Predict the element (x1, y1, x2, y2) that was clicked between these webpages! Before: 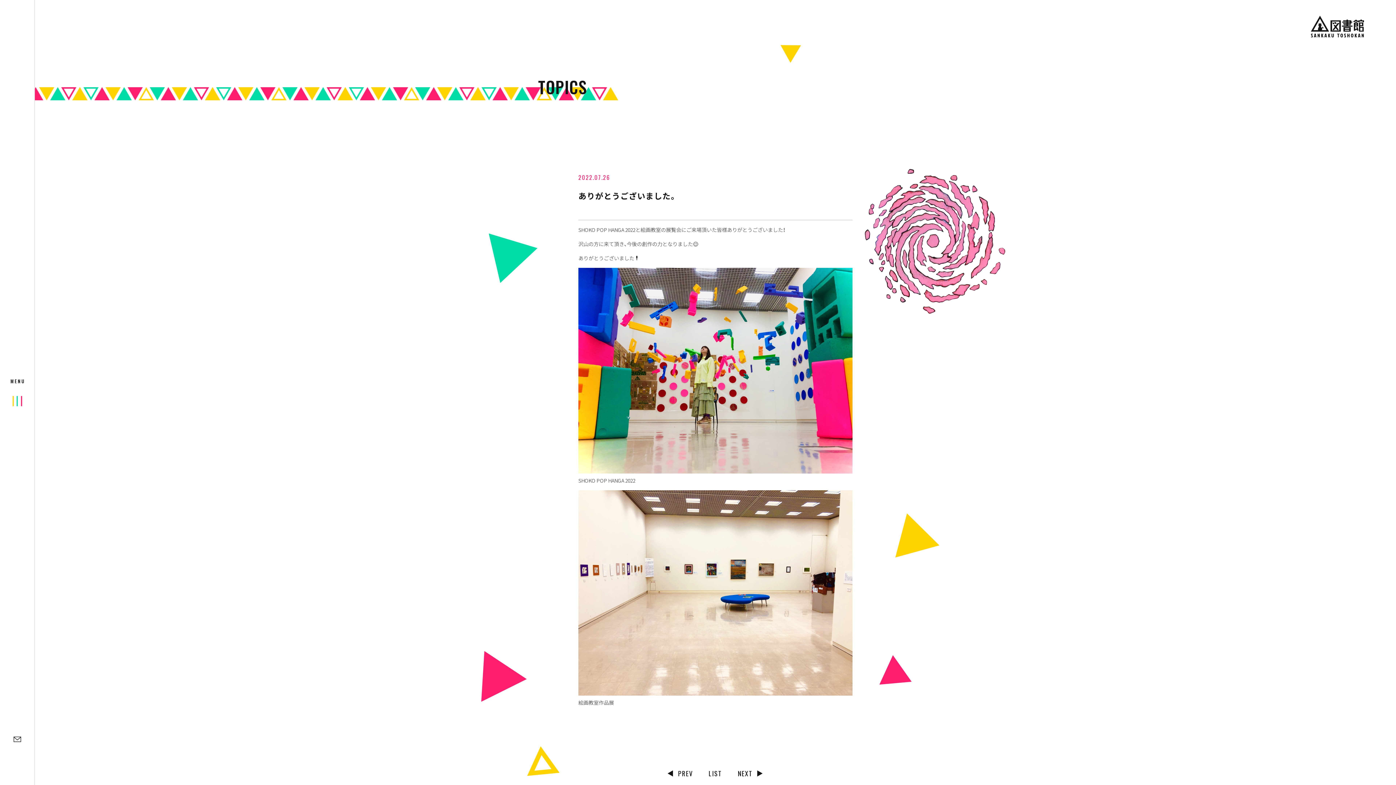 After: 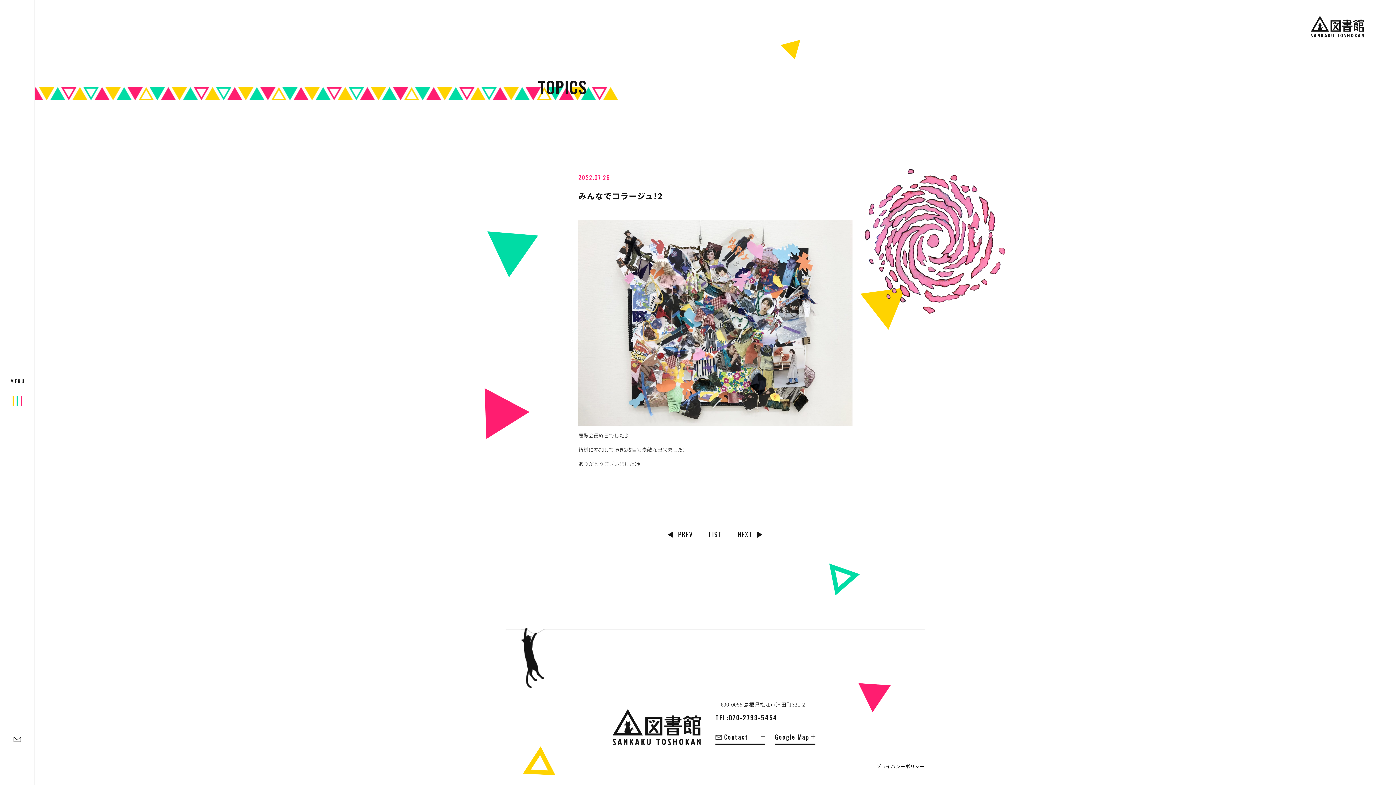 Action: bbox: (738, 770, 763, 777) label: NEXT
▶